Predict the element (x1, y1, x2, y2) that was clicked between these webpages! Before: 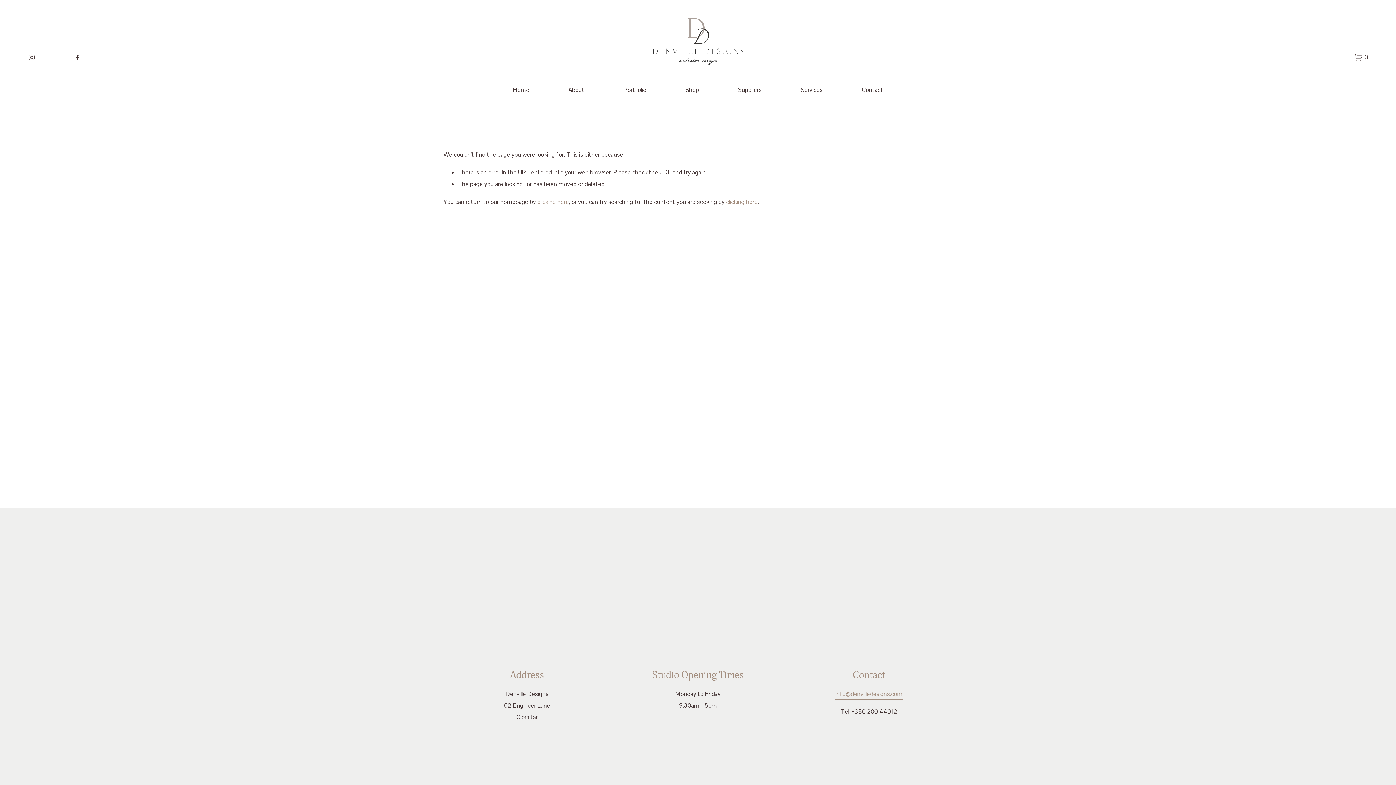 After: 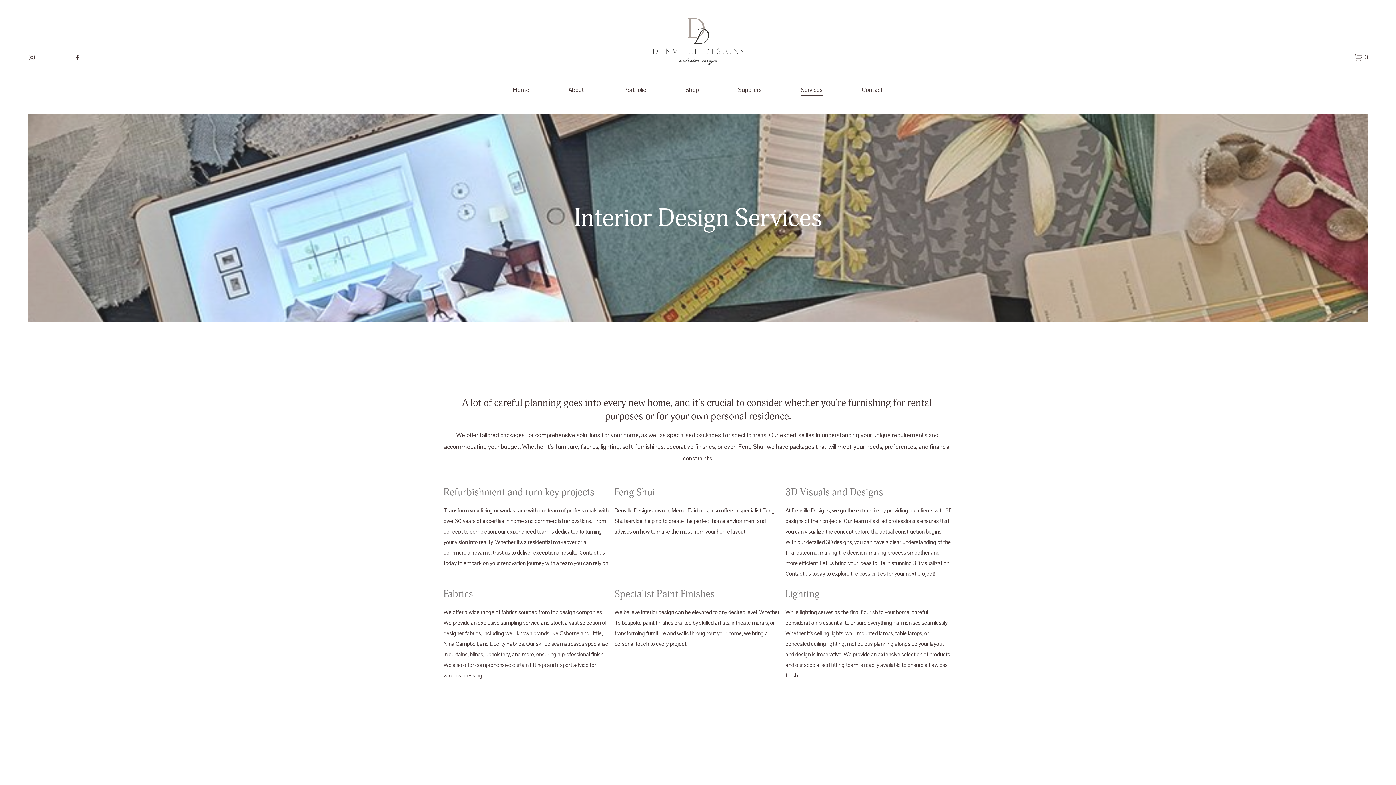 Action: bbox: (800, 83, 822, 96) label: Services